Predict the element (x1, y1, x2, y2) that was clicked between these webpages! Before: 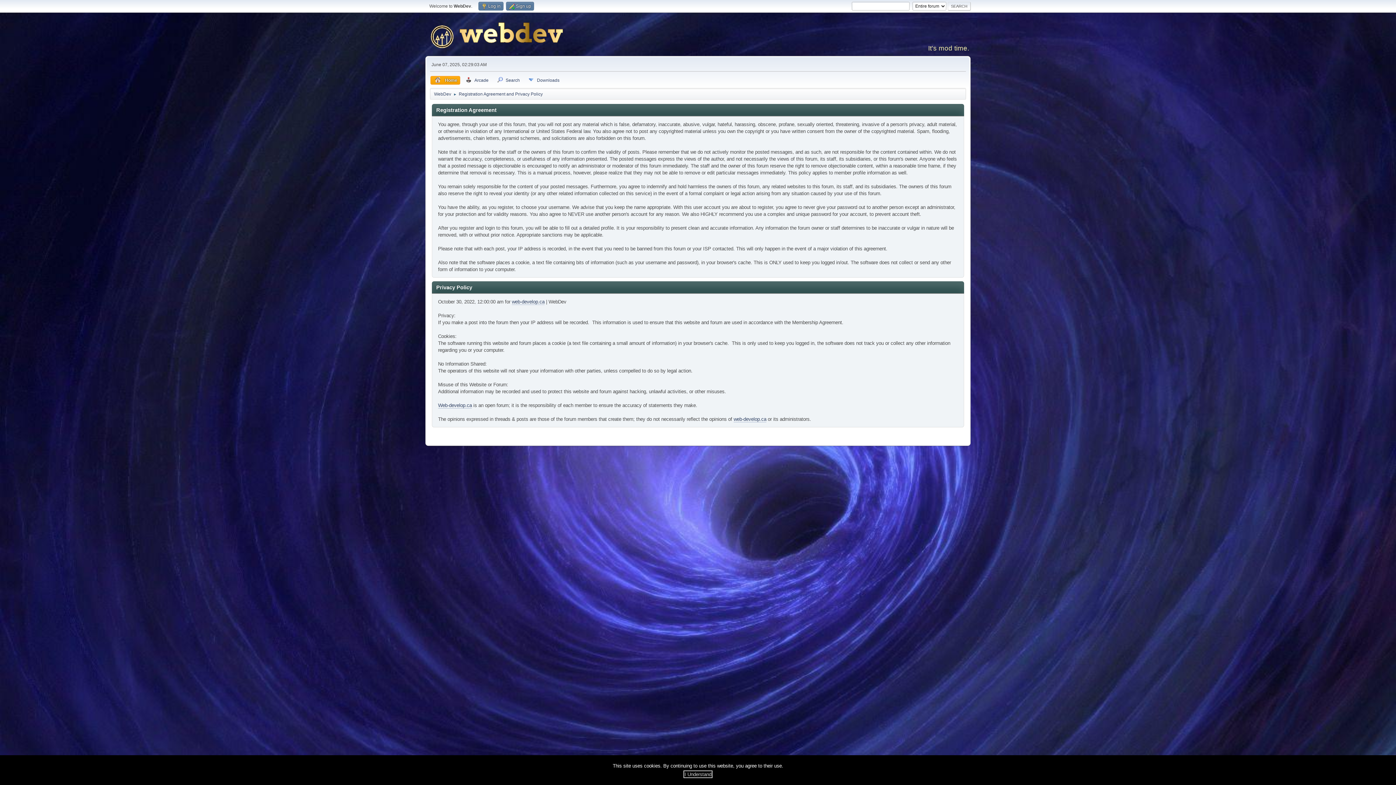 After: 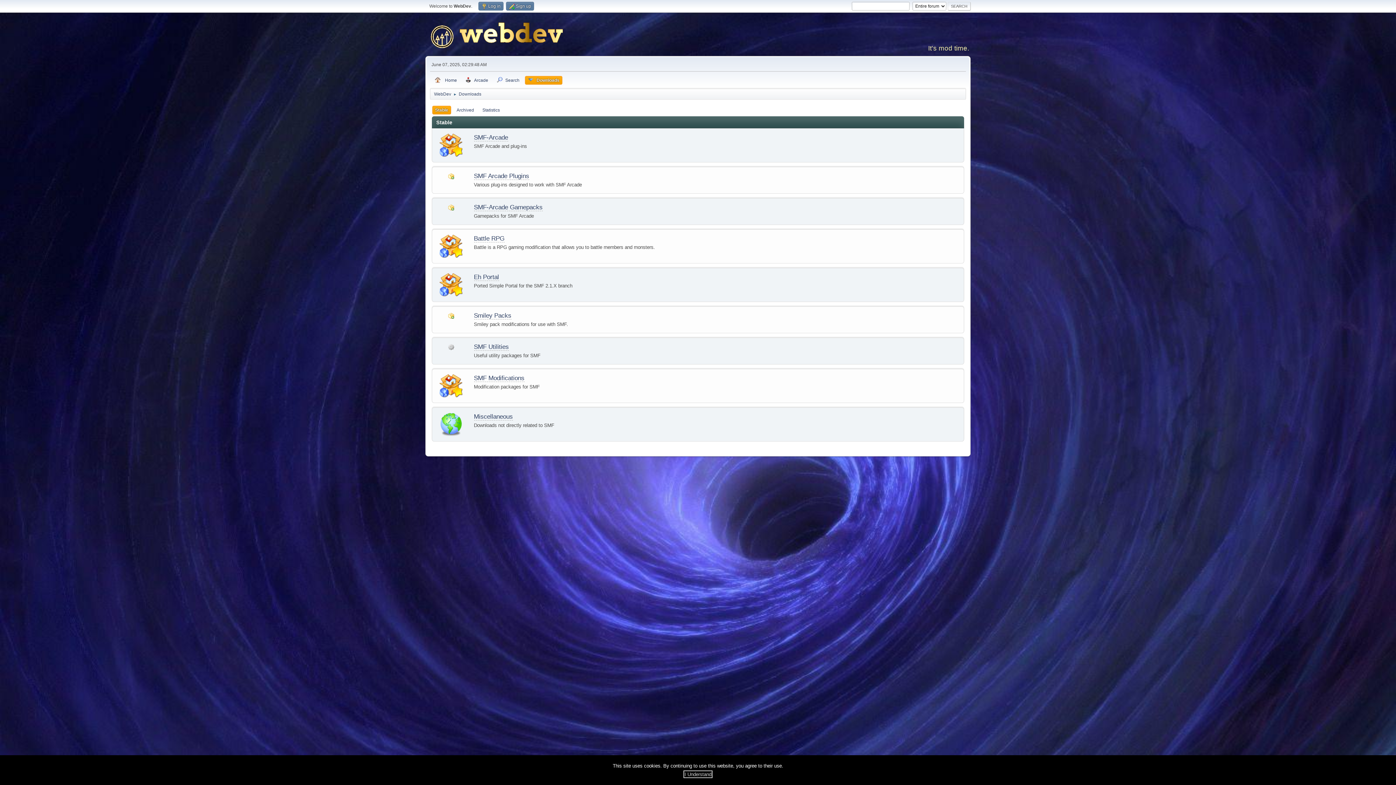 Action: label: Downloads bbox: (525, 76, 562, 84)